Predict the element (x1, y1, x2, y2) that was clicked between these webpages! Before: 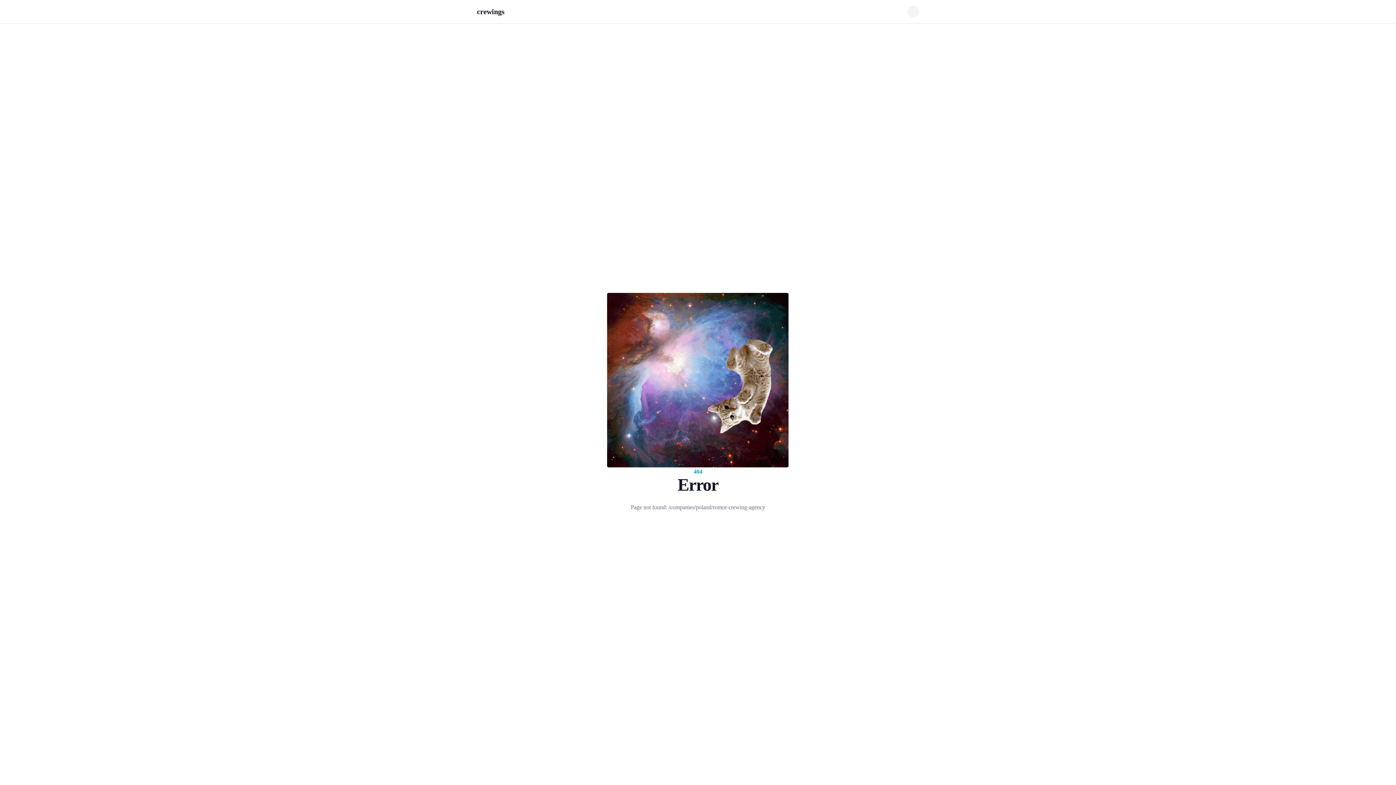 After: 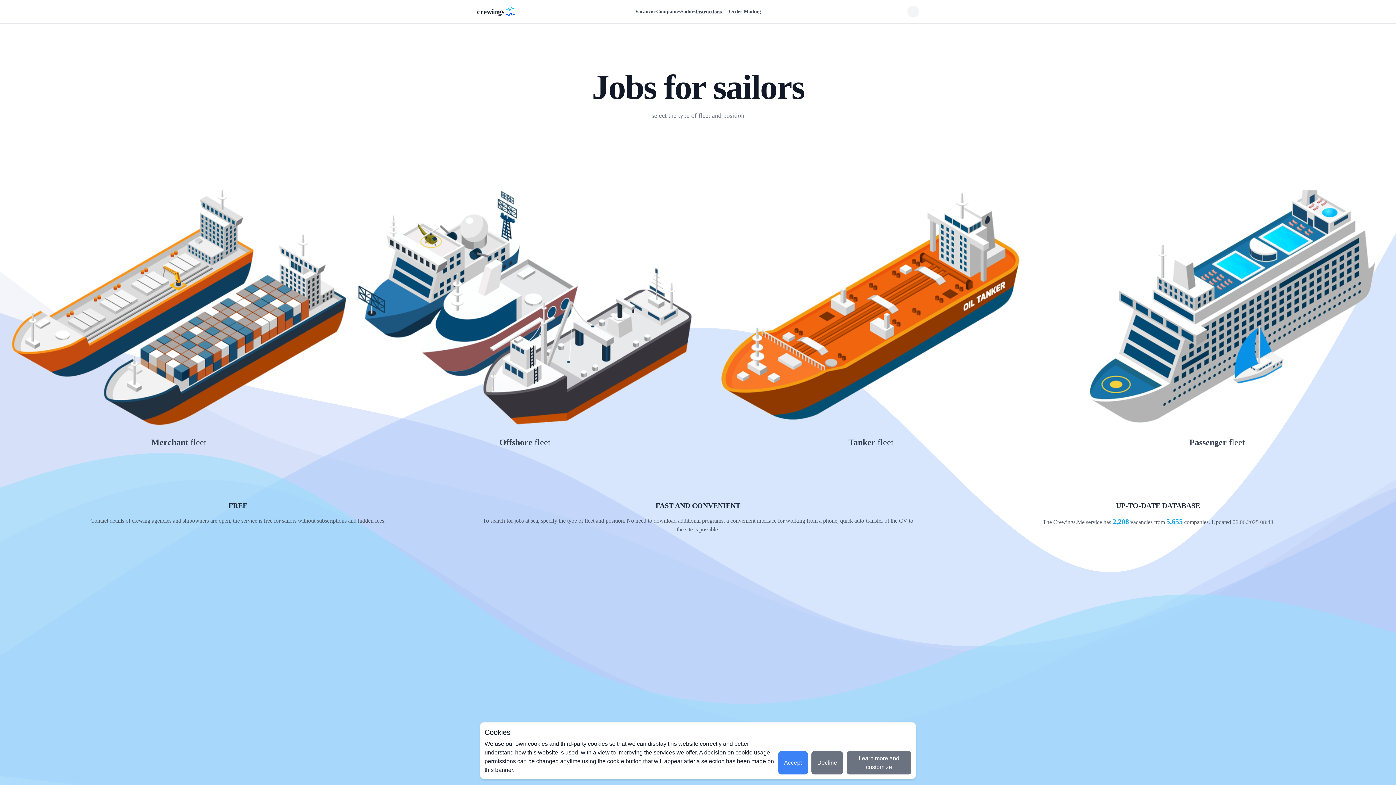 Action: label: crewings bbox: (477, 6, 516, 16)